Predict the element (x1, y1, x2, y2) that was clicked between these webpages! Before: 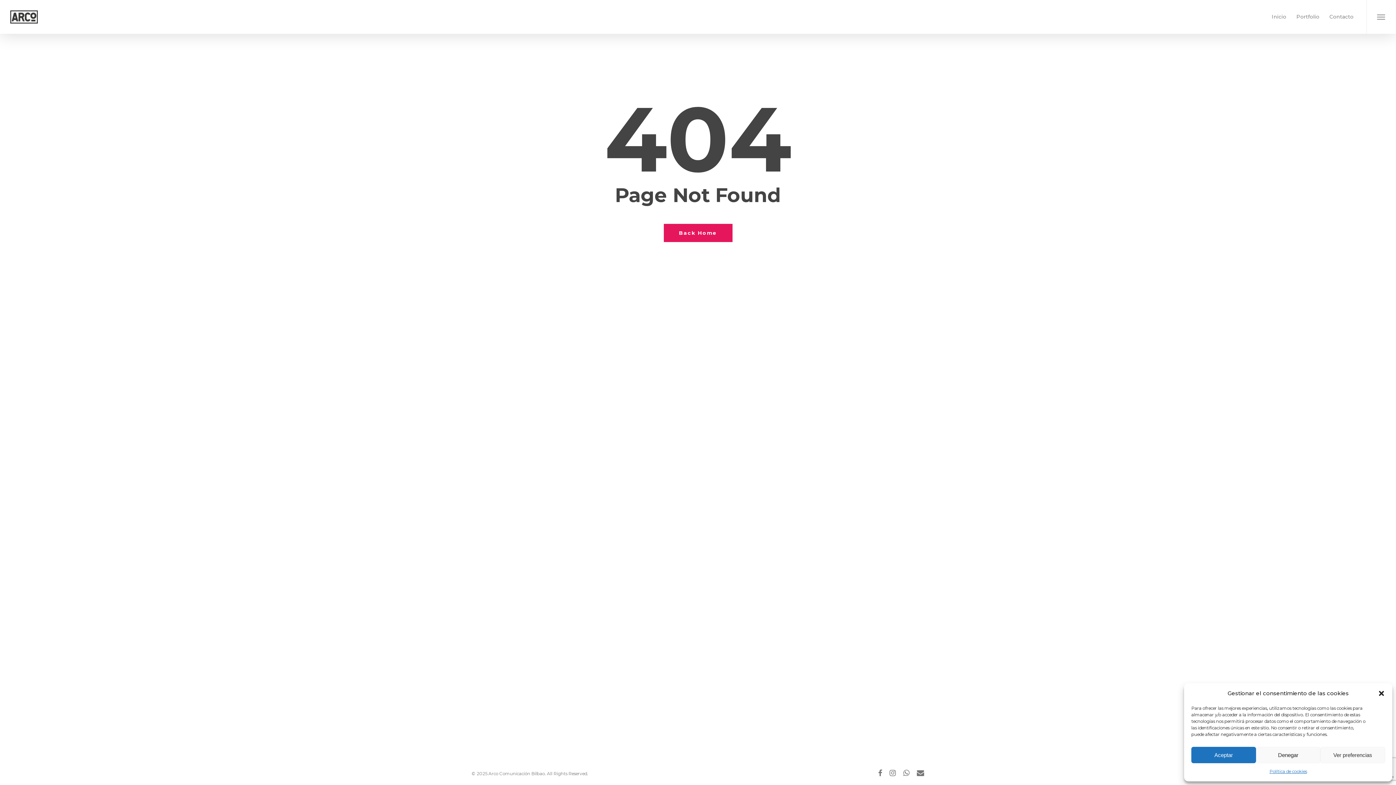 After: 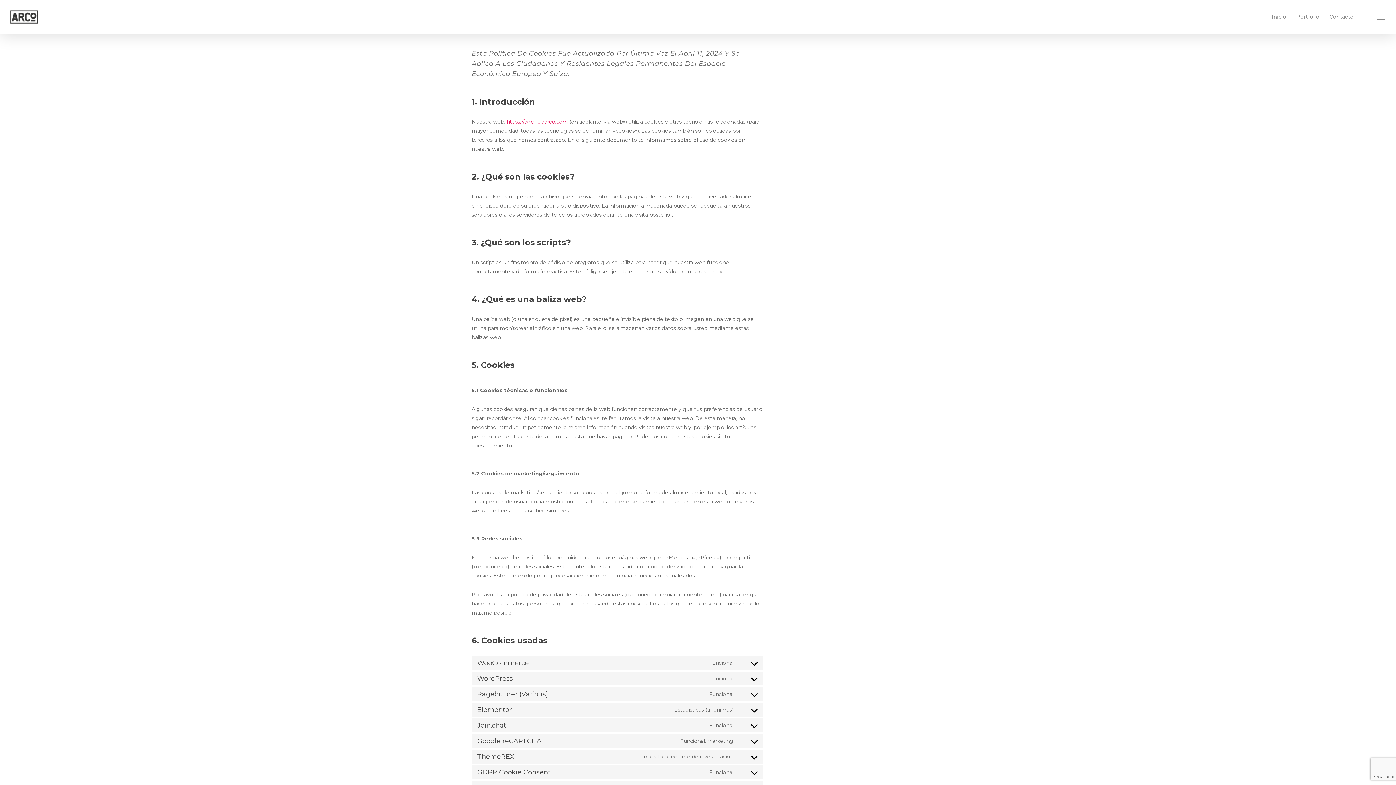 Action: label: Política de cookies bbox: (1269, 767, 1307, 776)